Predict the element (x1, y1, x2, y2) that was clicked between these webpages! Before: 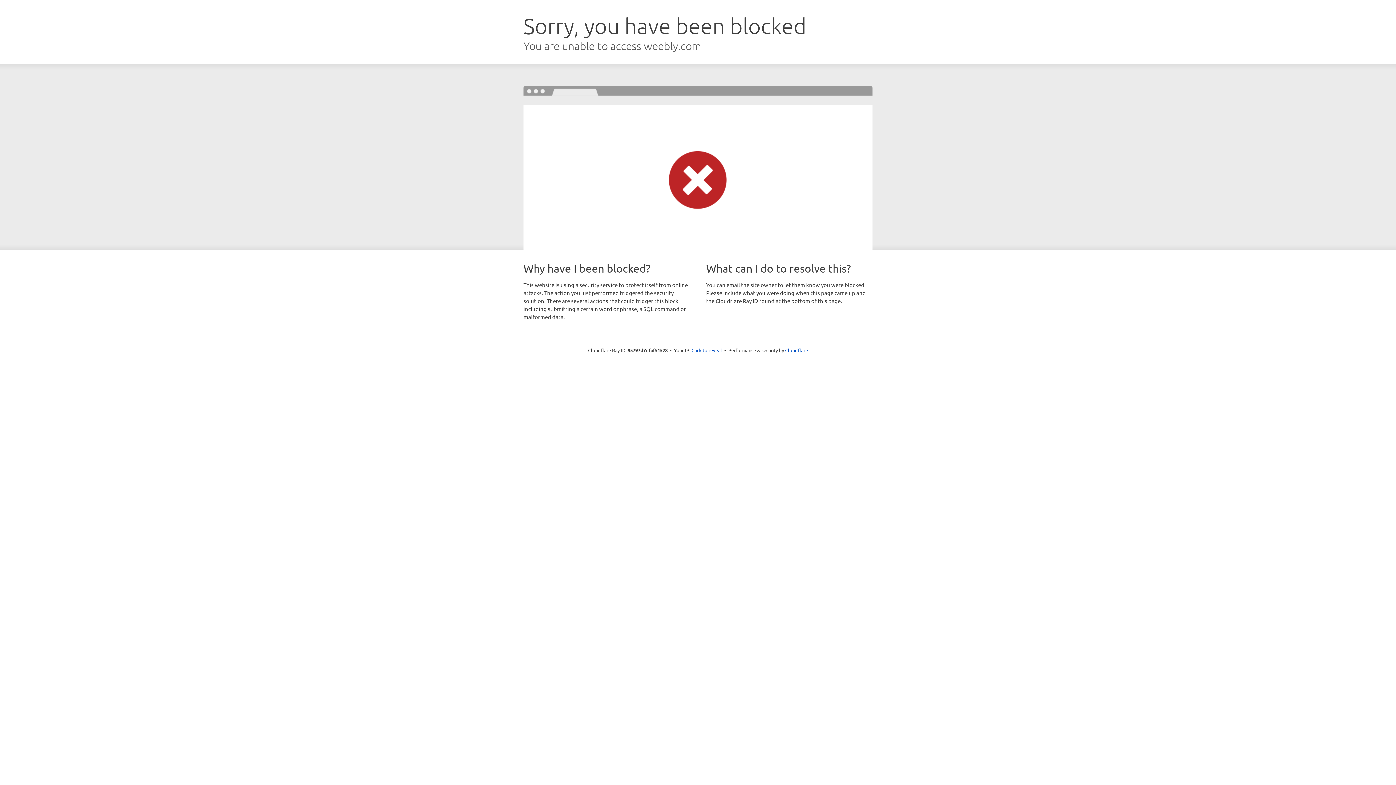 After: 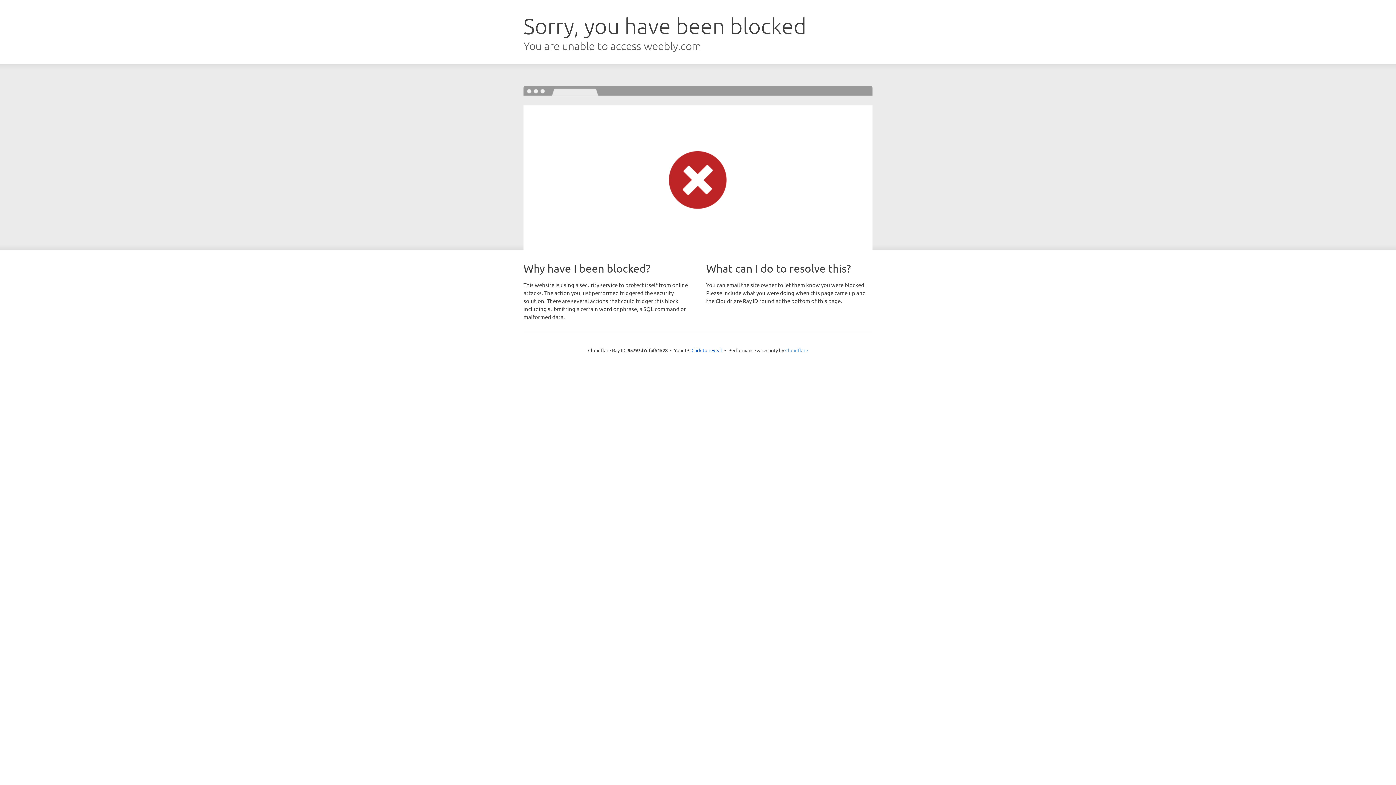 Action: bbox: (785, 347, 808, 353) label: Cloudflare